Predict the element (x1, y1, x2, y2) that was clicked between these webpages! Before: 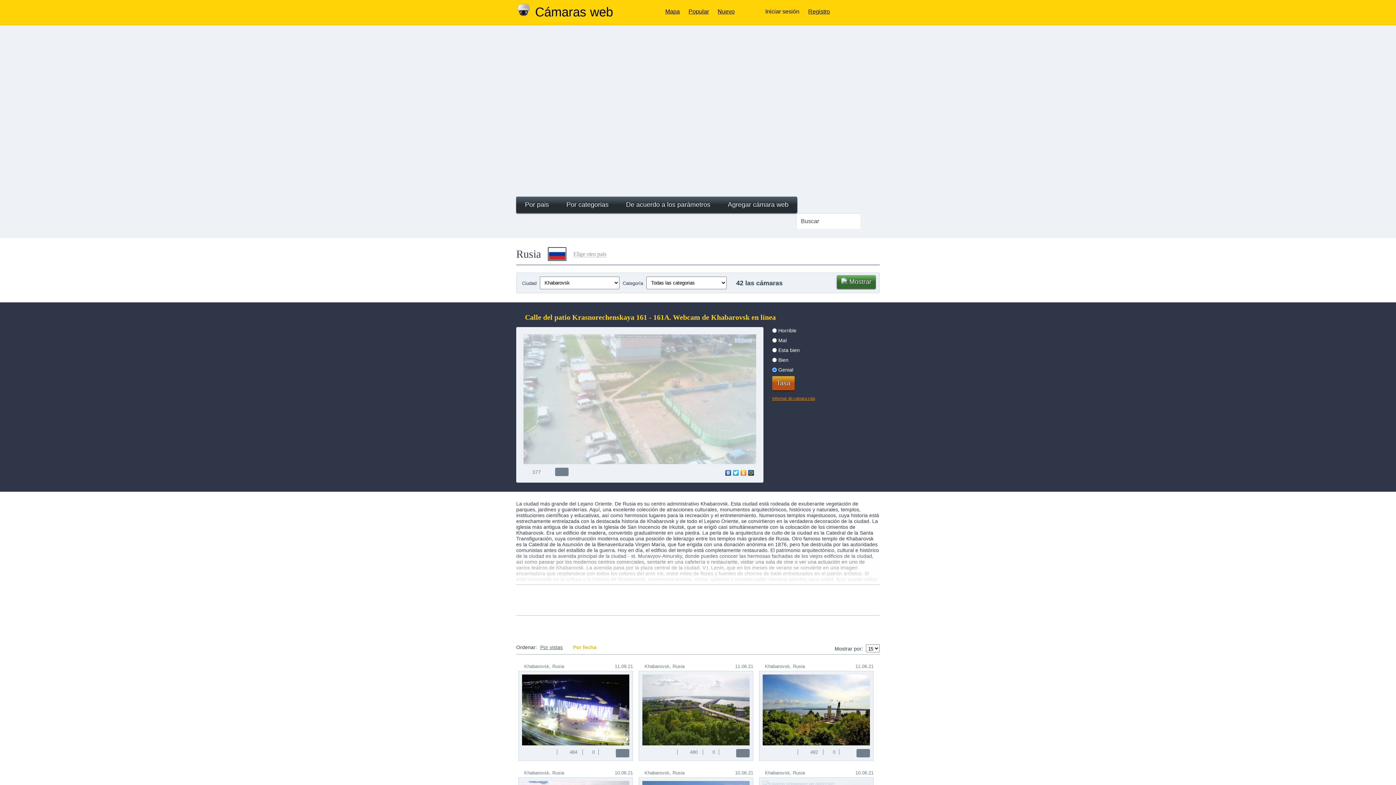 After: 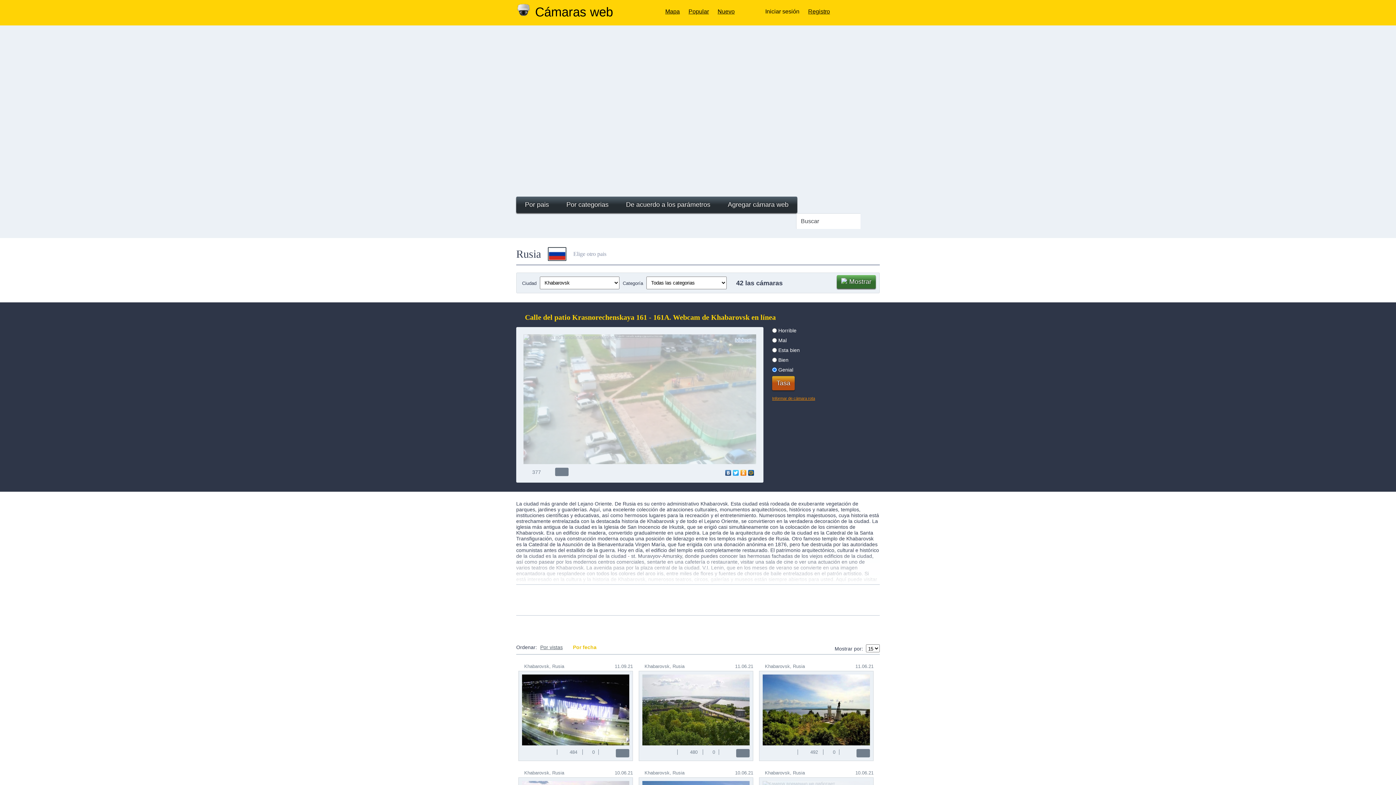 Action: label: Elige otro pais bbox: (573, 250, 606, 257)